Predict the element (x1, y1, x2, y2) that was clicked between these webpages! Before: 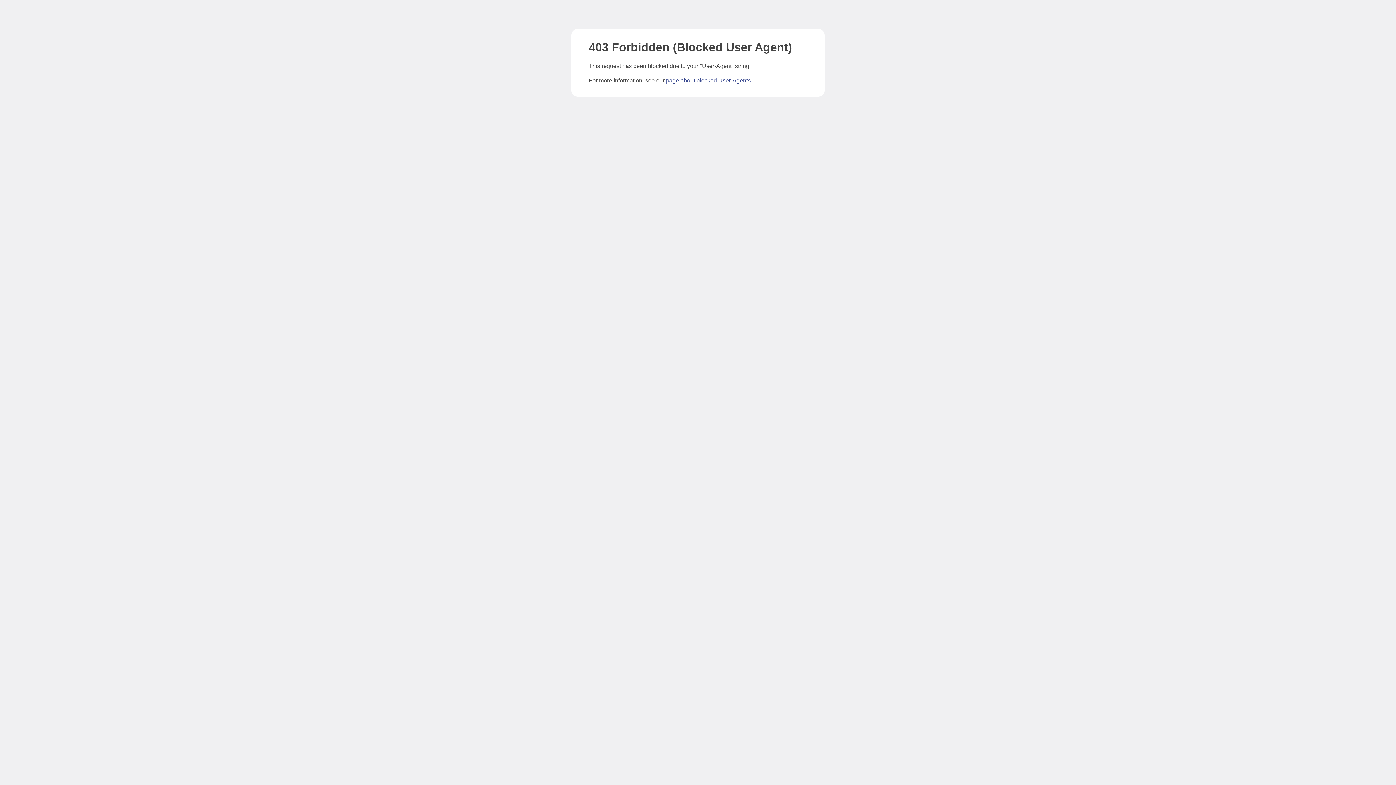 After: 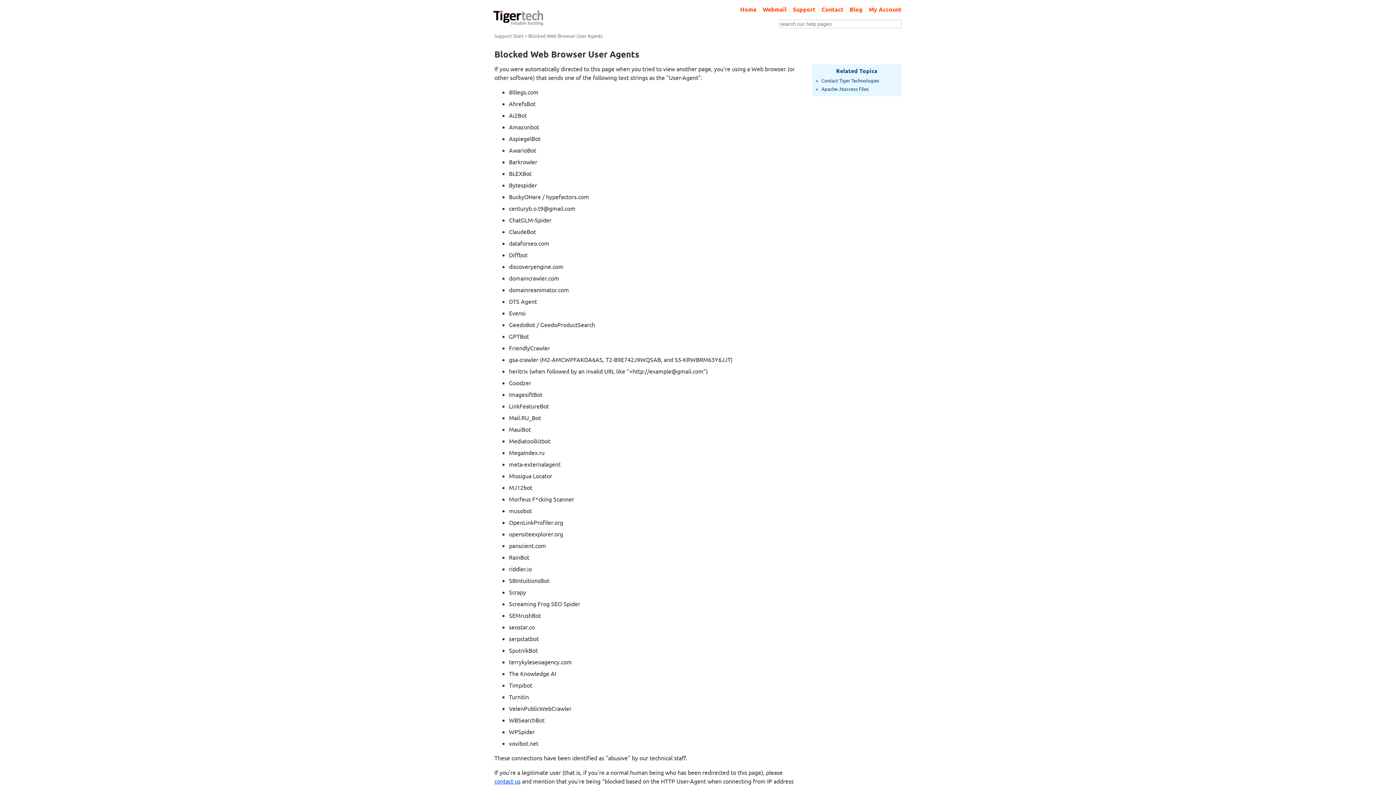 Action: bbox: (666, 77, 750, 83) label: page about blocked User-Agents